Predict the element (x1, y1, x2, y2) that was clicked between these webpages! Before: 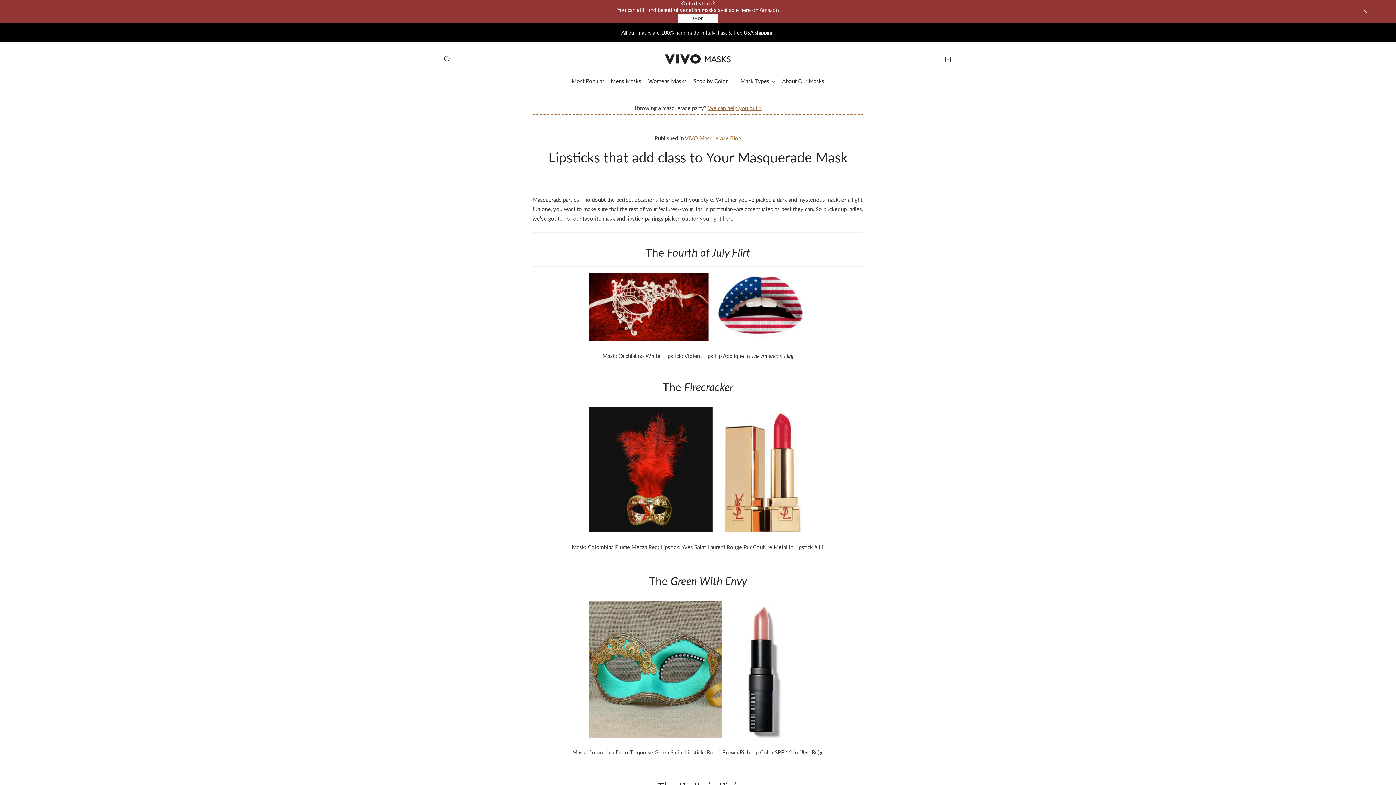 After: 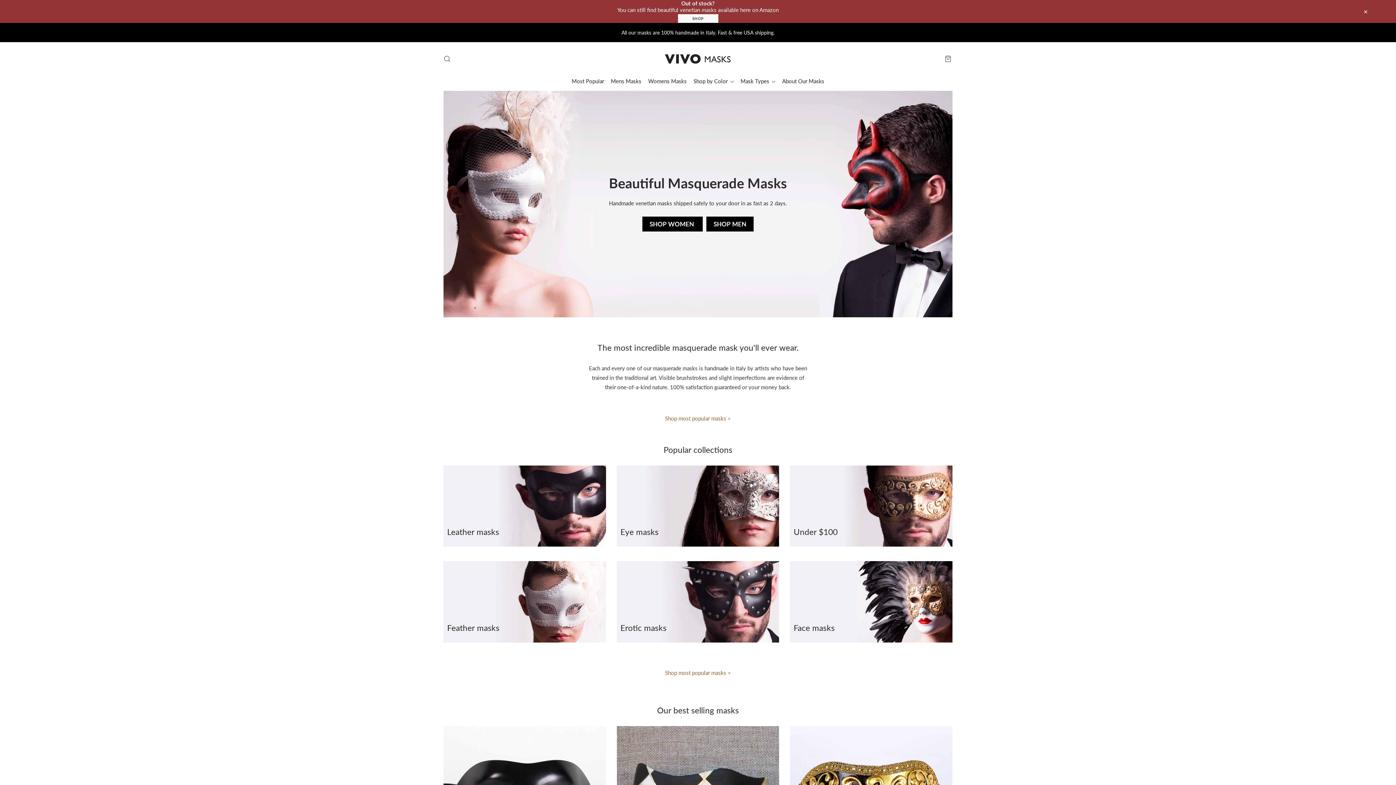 Action: bbox: (657, 46, 739, 70)